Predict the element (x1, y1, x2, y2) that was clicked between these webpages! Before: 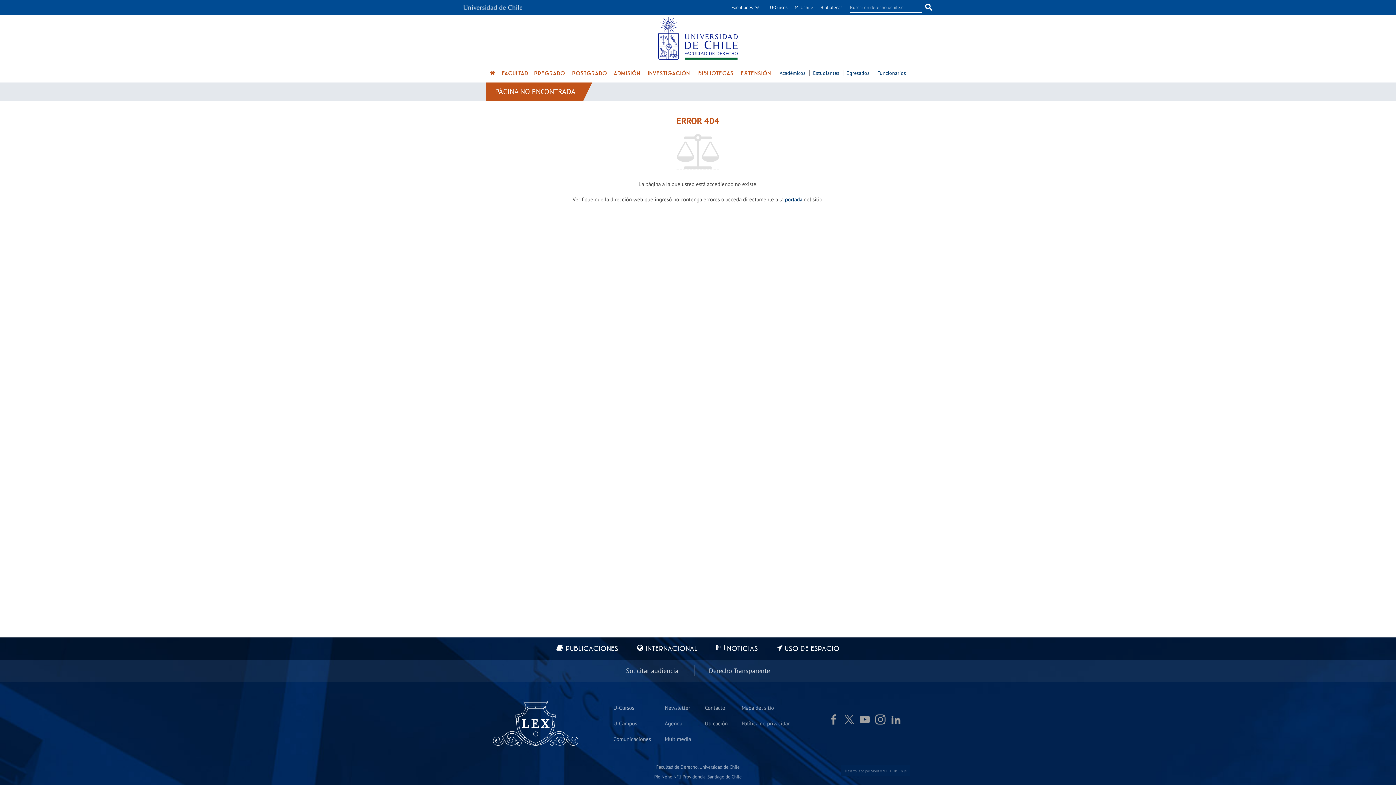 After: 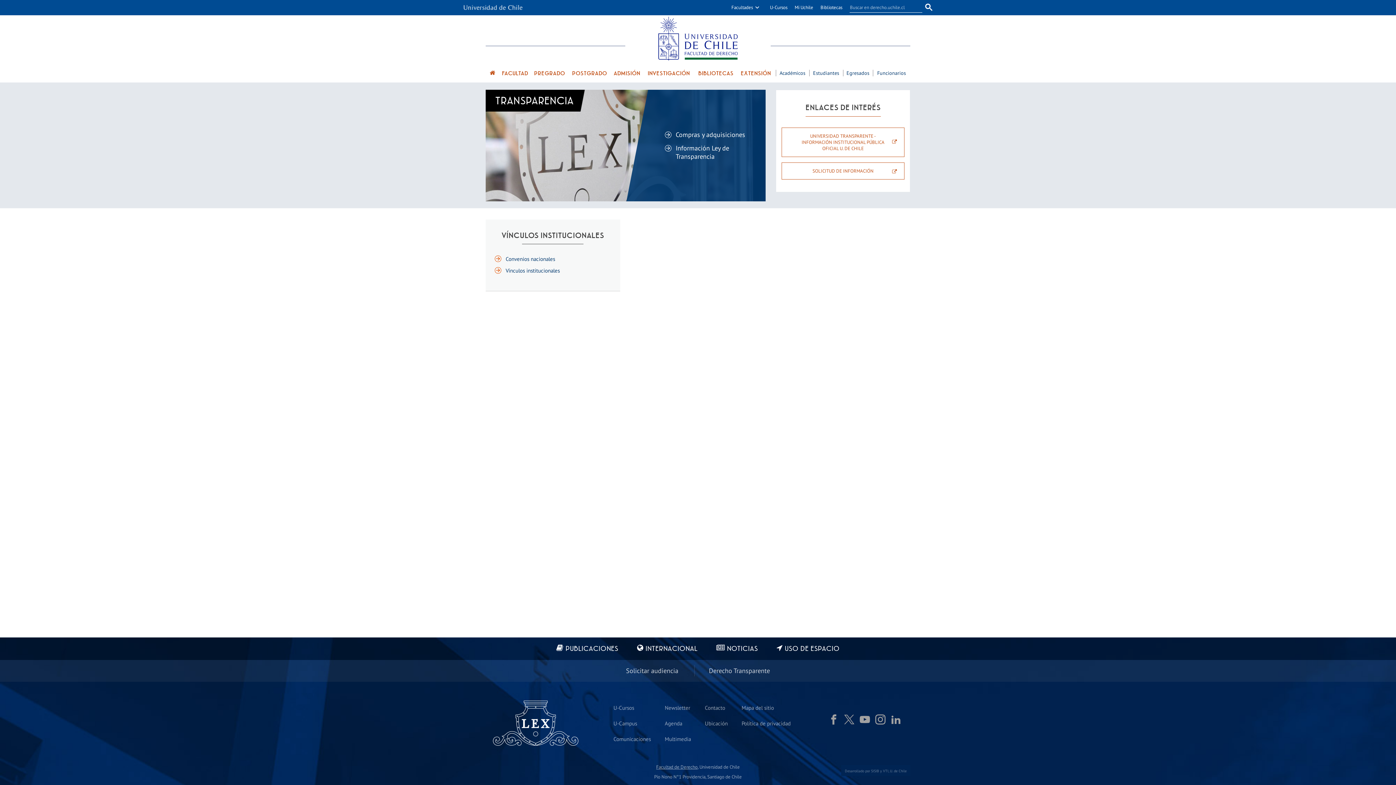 Action: bbox: (709, 665, 770, 677) label: Derecho Transparente